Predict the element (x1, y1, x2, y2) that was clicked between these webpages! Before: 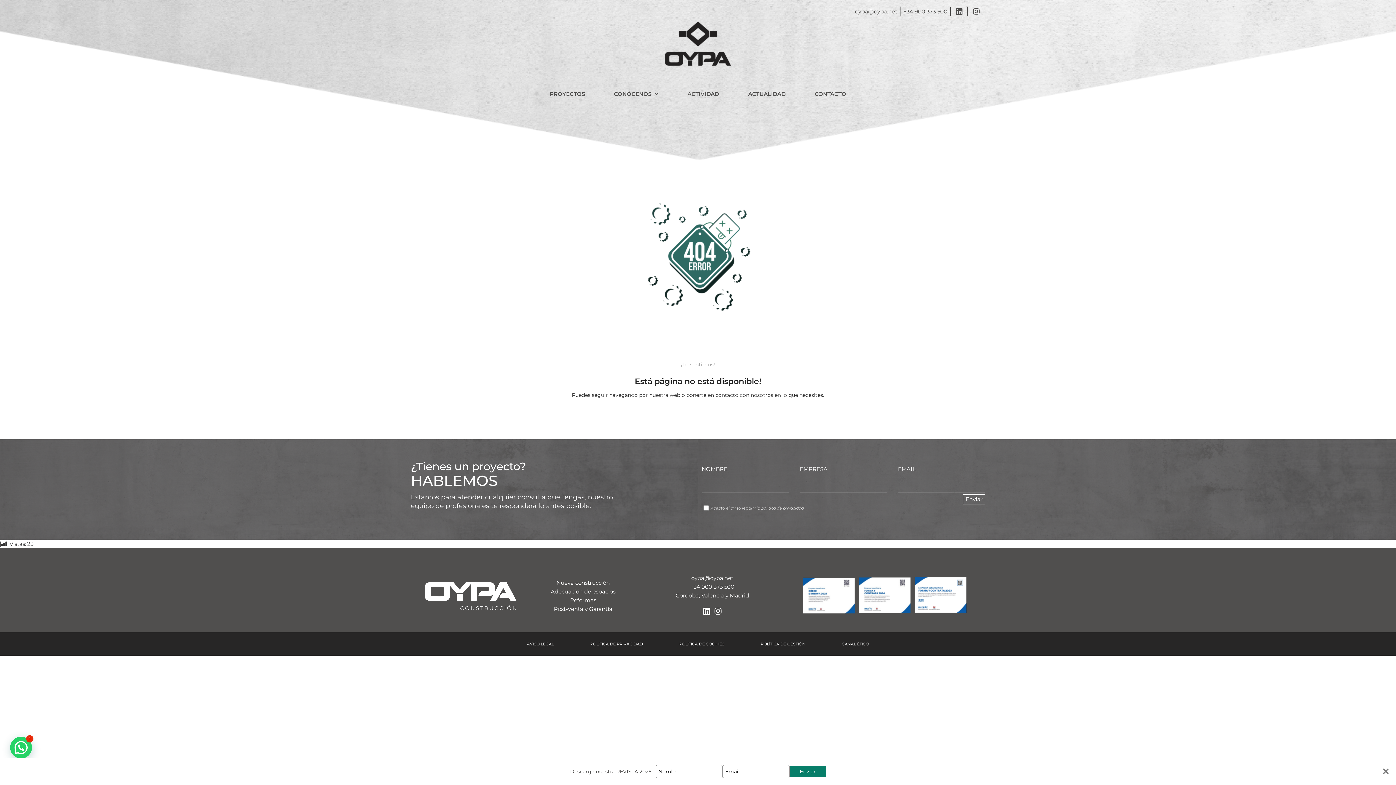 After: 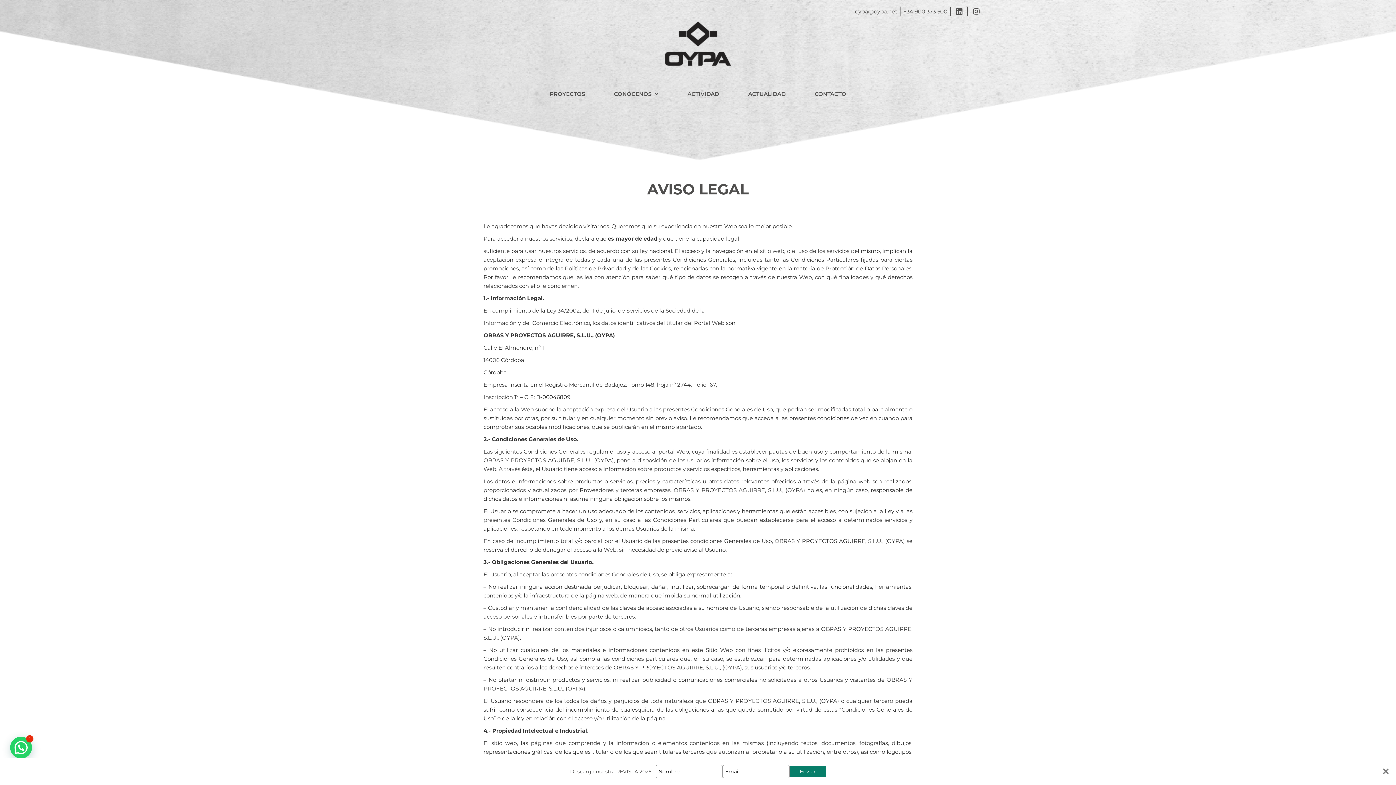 Action: label: aviso legal bbox: (730, 505, 752, 510)